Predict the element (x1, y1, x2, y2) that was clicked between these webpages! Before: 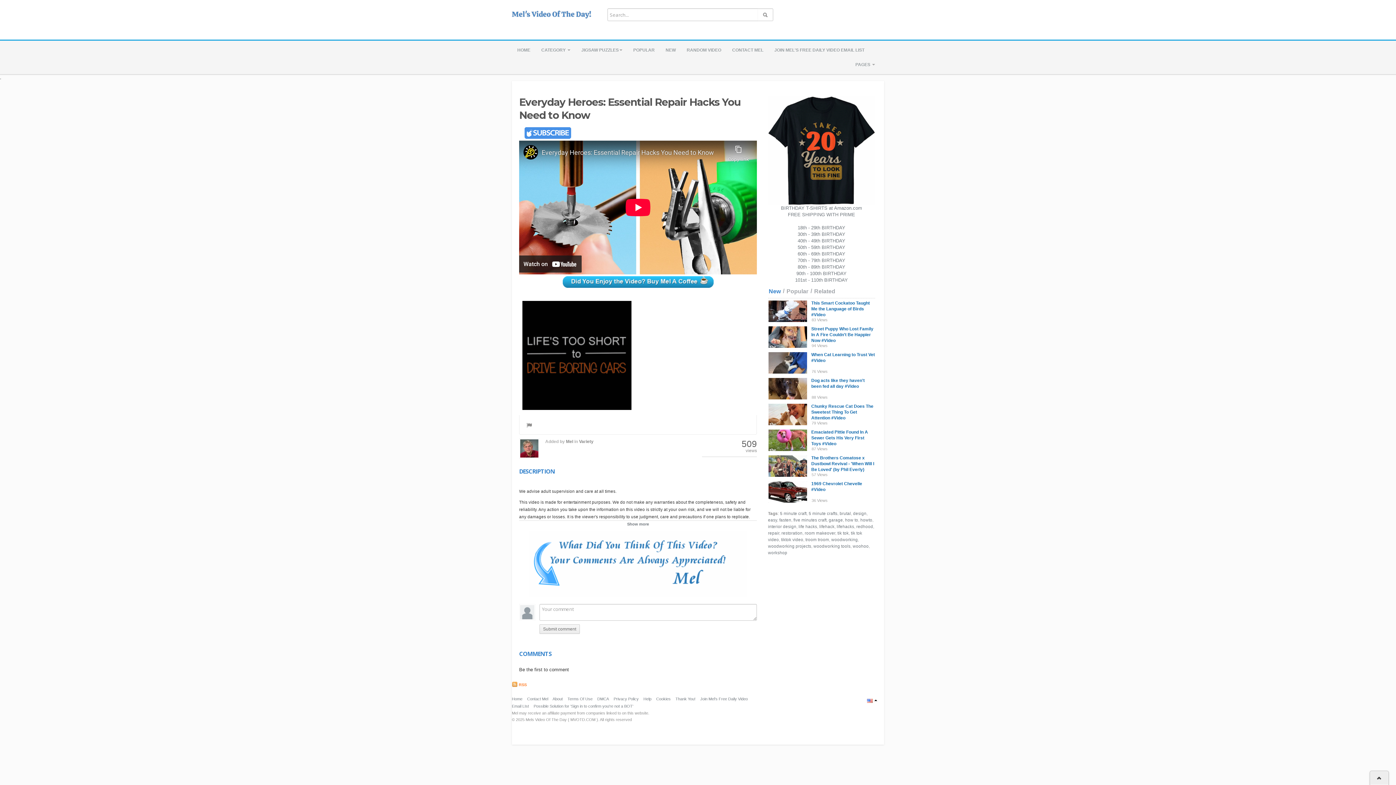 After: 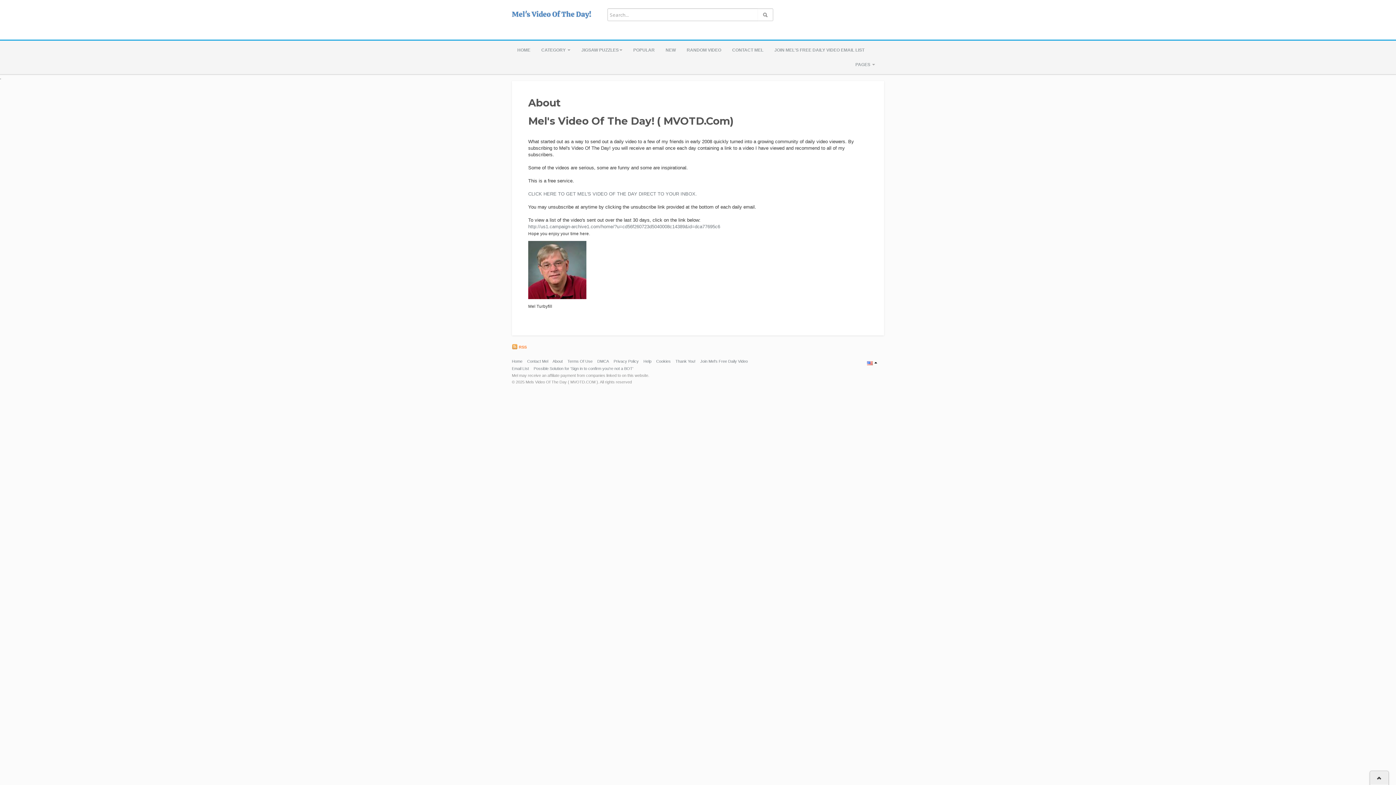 Action: label: About bbox: (552, 697, 562, 701)